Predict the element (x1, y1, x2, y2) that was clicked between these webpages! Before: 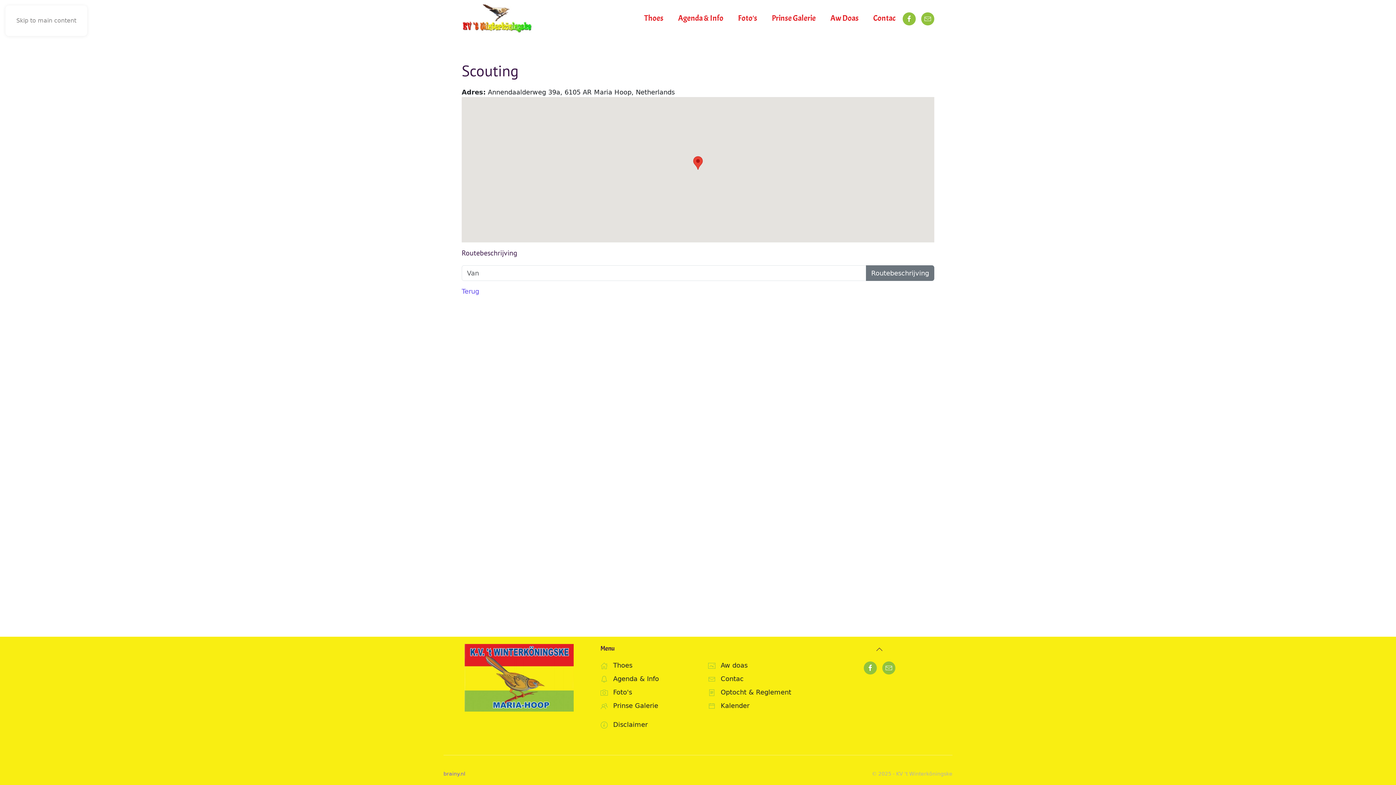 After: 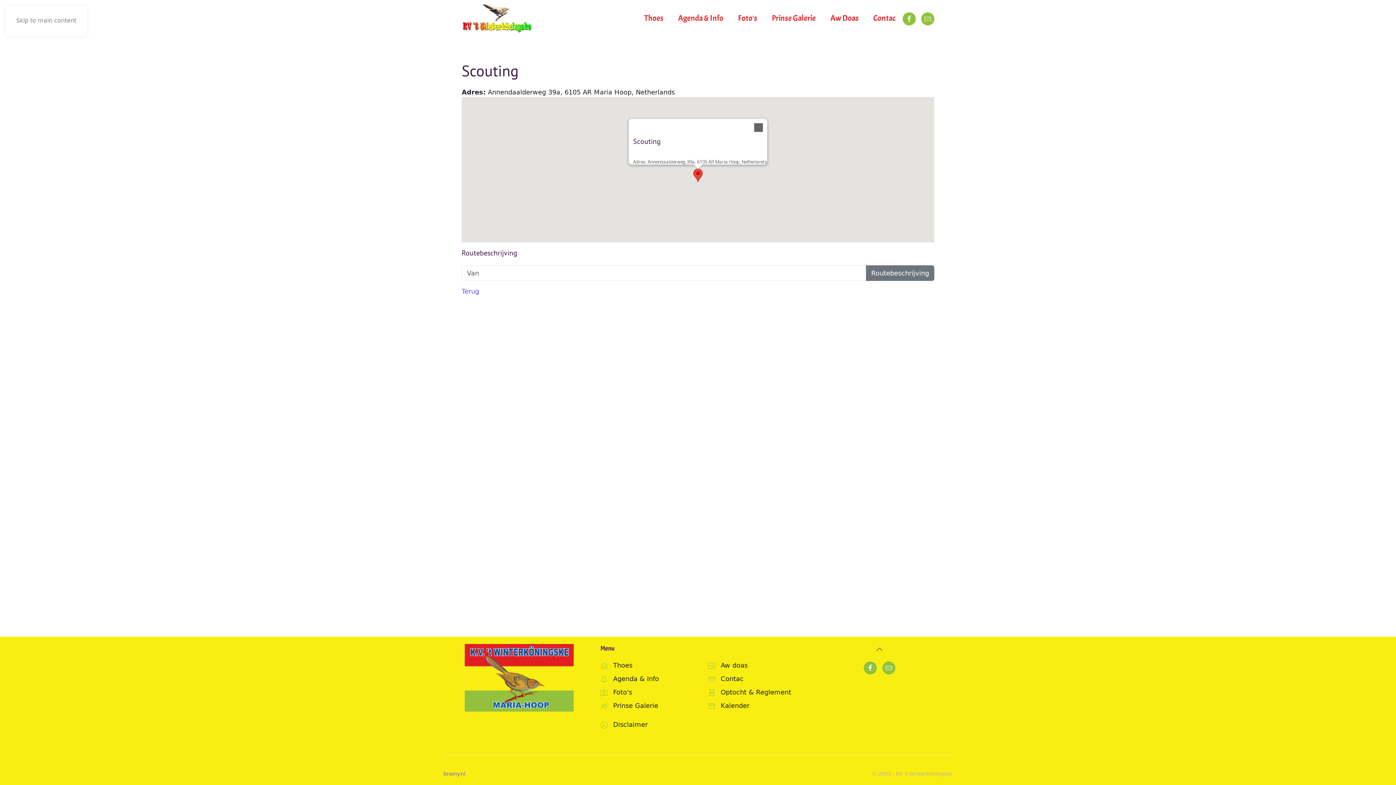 Action: label: Scouting bbox: (693, 156, 702, 169)